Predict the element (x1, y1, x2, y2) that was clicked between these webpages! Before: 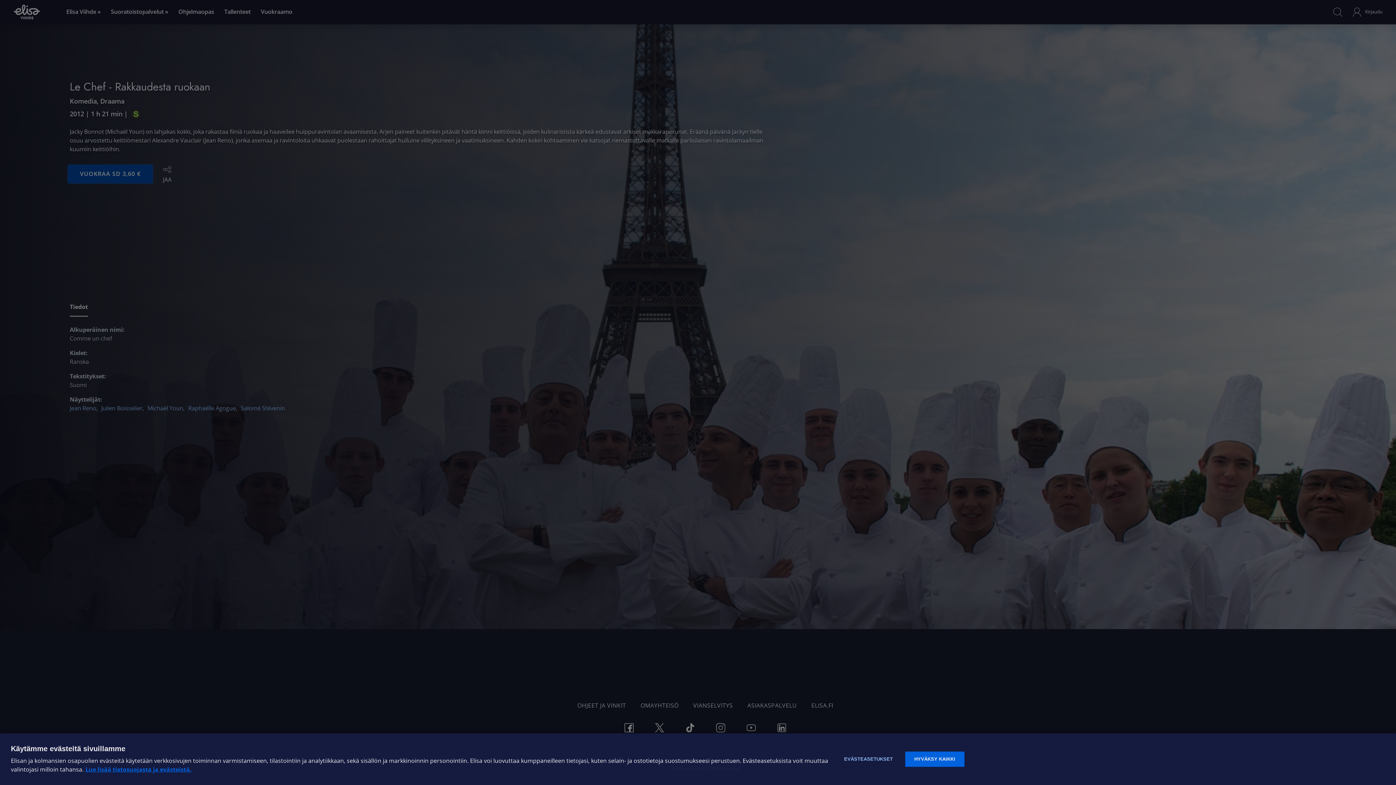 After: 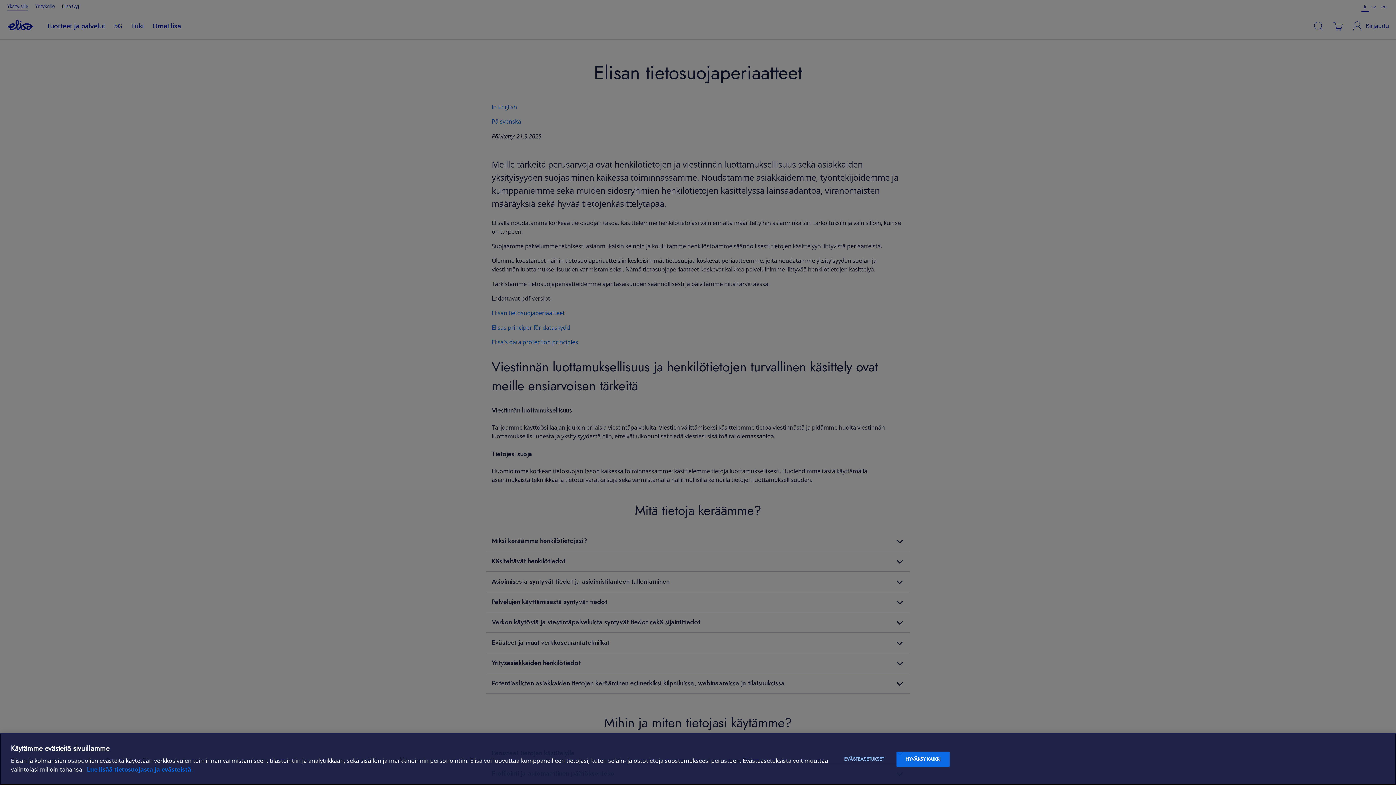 Action: bbox: (85, 766, 191, 773) label: Lue lisää tietosuojasta ja evästeistä